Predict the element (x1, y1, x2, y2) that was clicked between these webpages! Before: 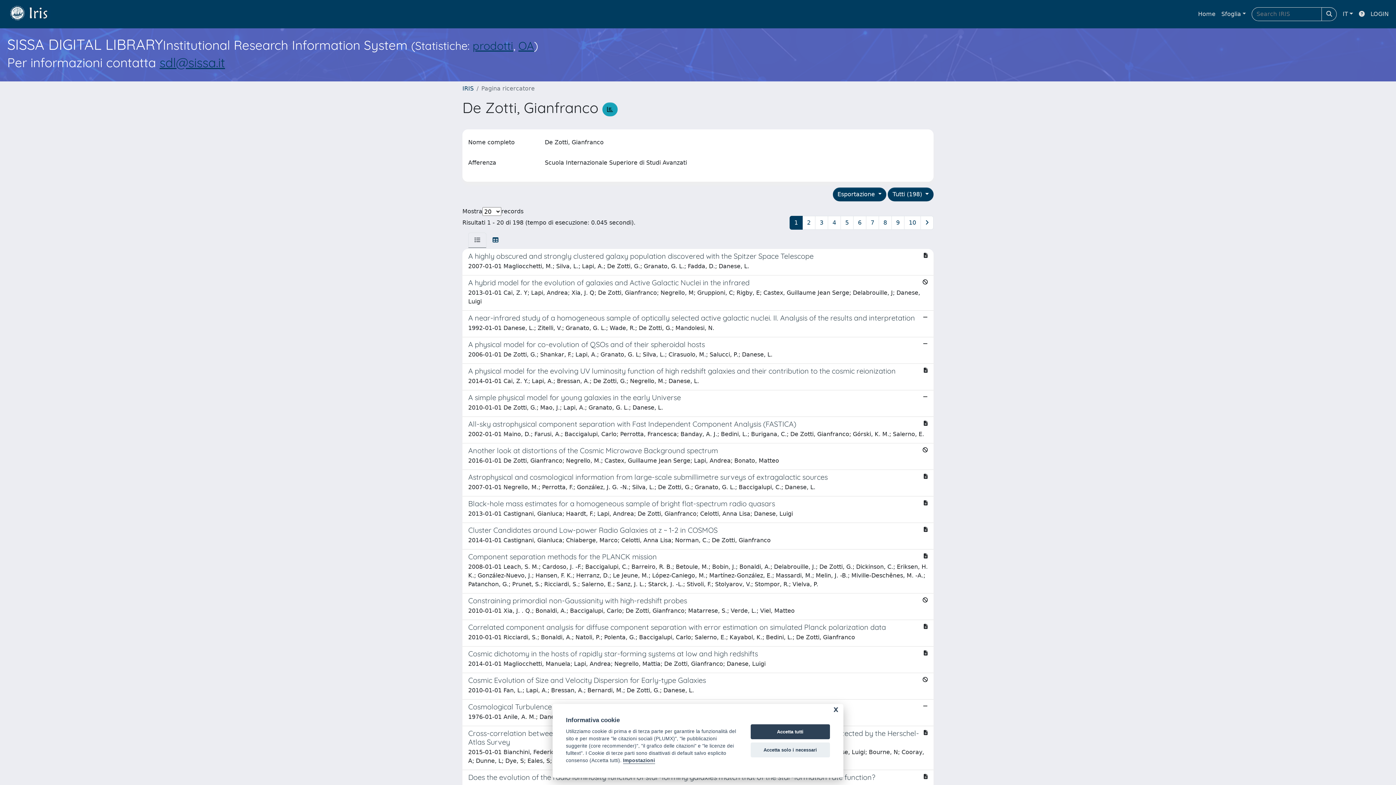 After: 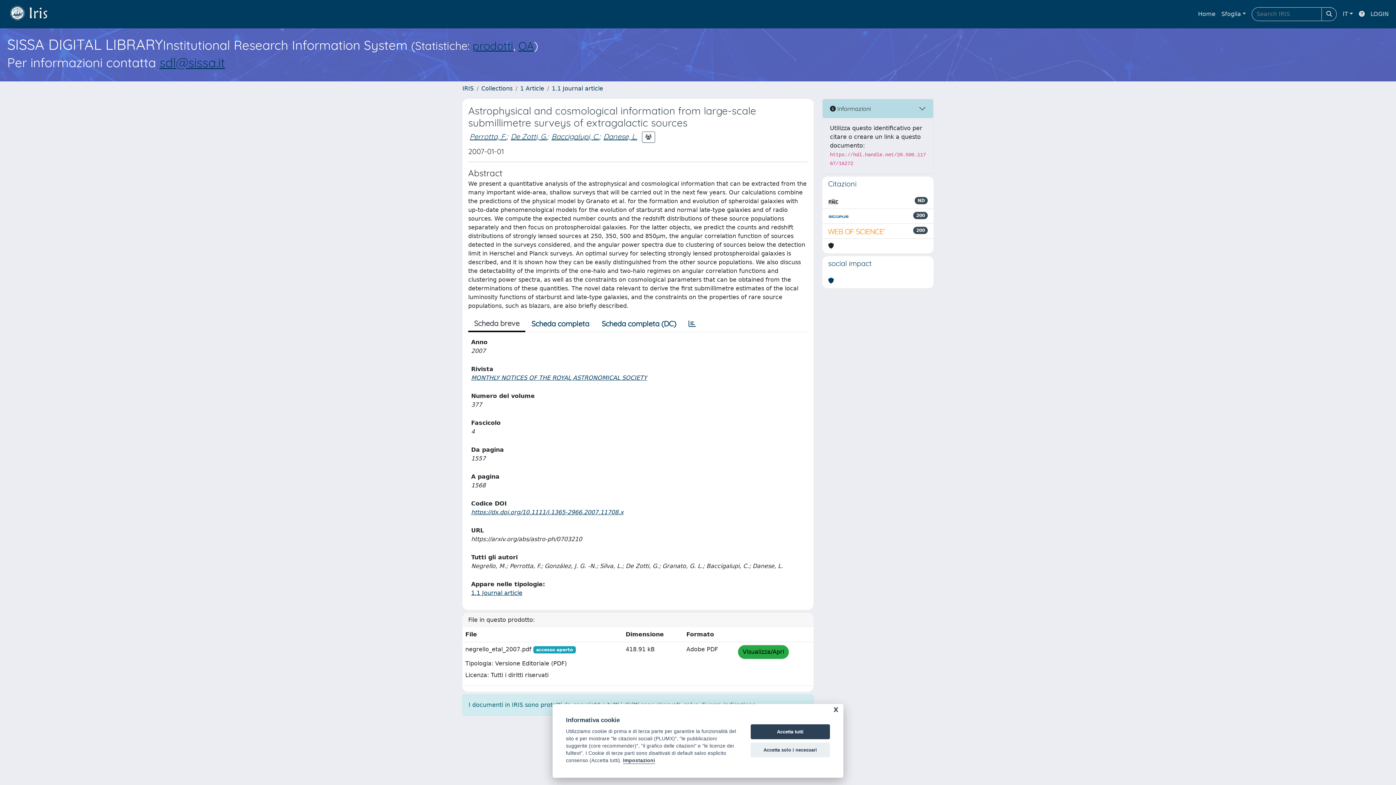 Action: label: Astrophysical and cosmological information from large-scale submillimetre surveys of extragalactic sources

2007-01-01 Negrello, M.; Perrotta, F.; González, J. G. -N.; Silva, L.; De Zotti, G.; Granato, G. L.; Baccigalupi, C.; Danese, L. bbox: (462, 470, 933, 496)